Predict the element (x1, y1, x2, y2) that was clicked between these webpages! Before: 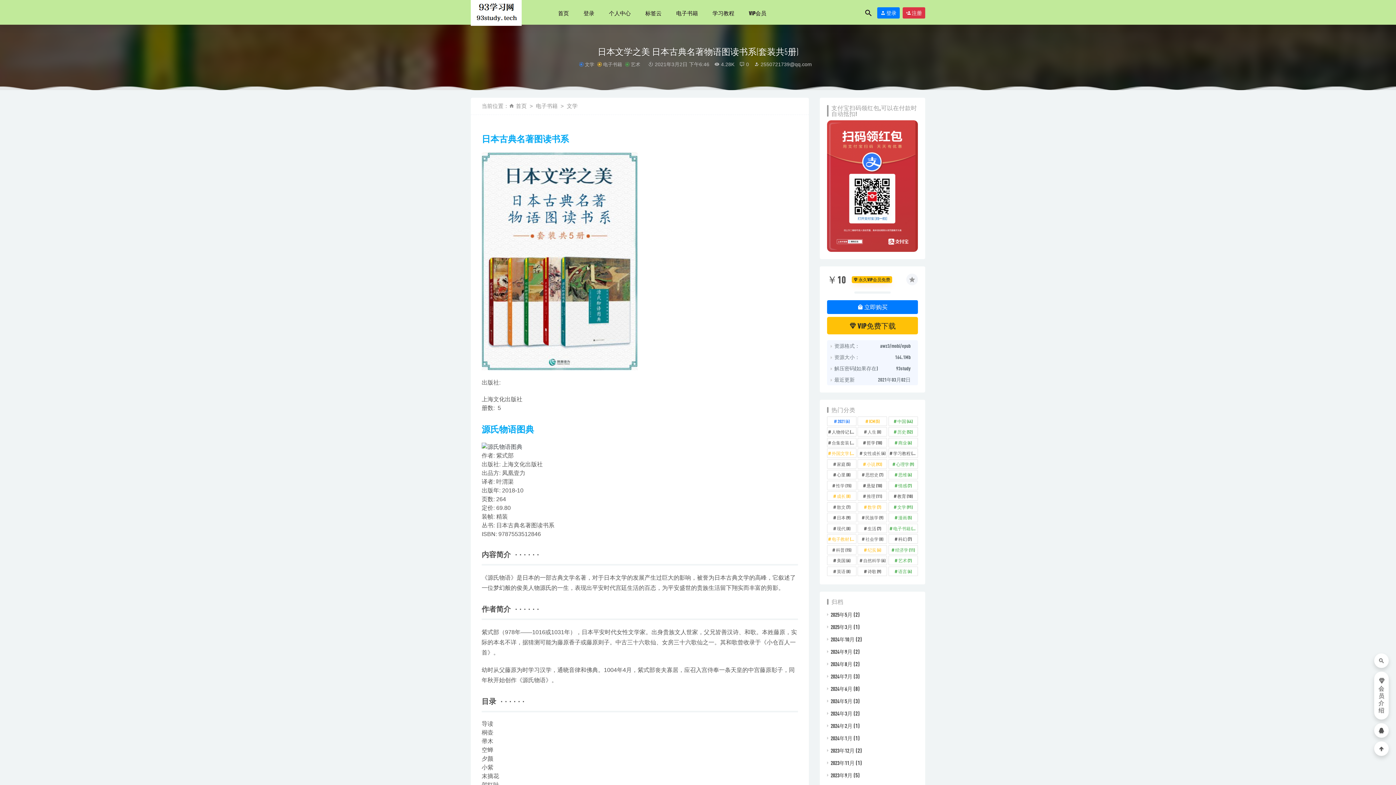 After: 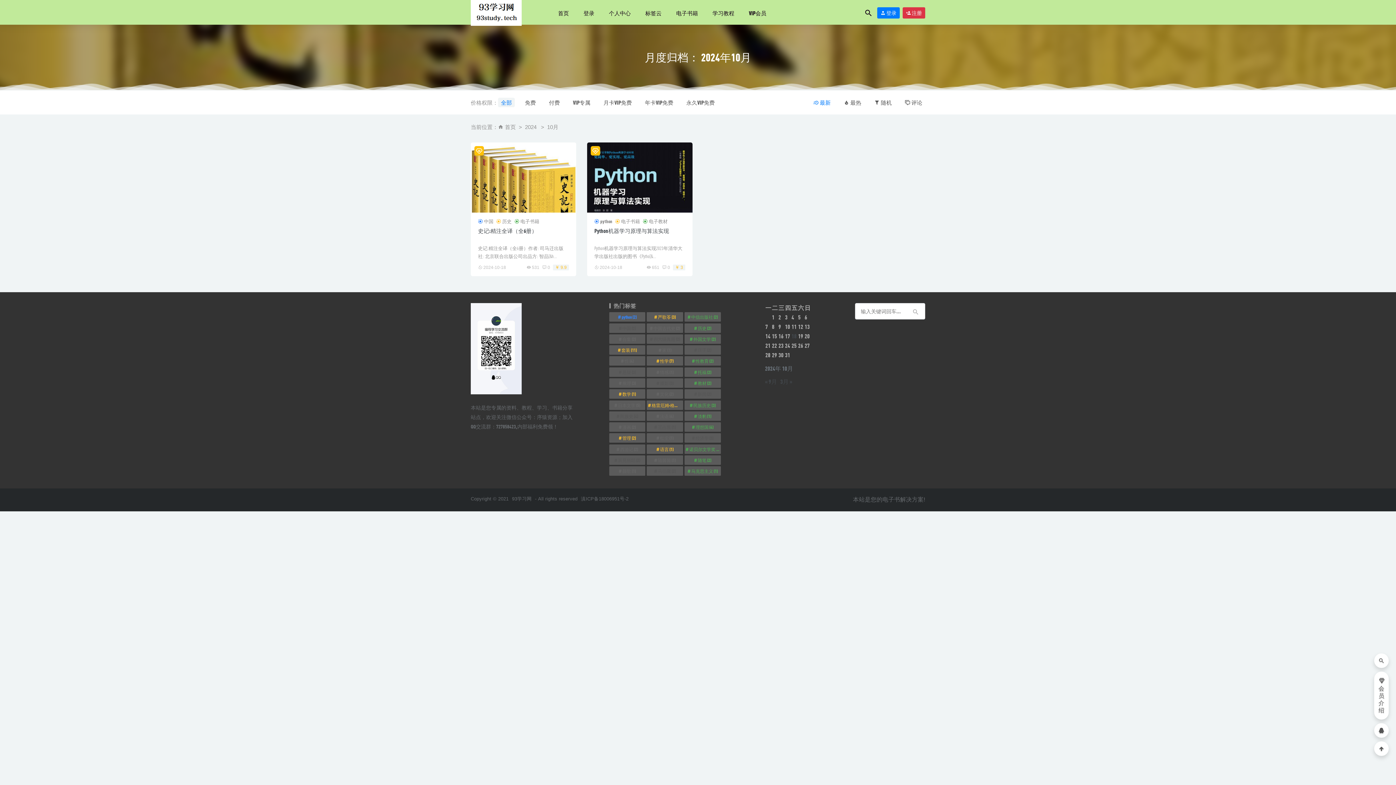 Action: label: 2024年10月 bbox: (830, 636, 854, 643)